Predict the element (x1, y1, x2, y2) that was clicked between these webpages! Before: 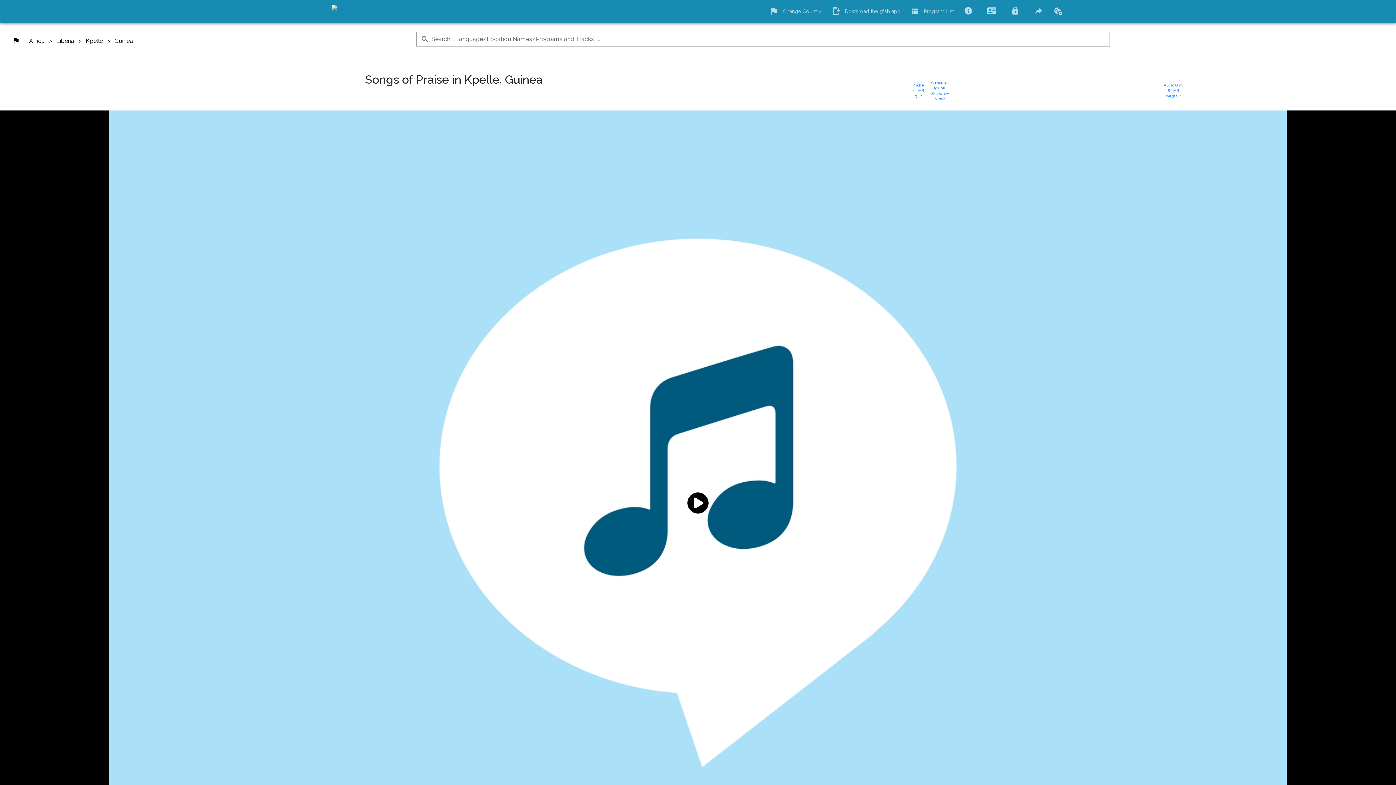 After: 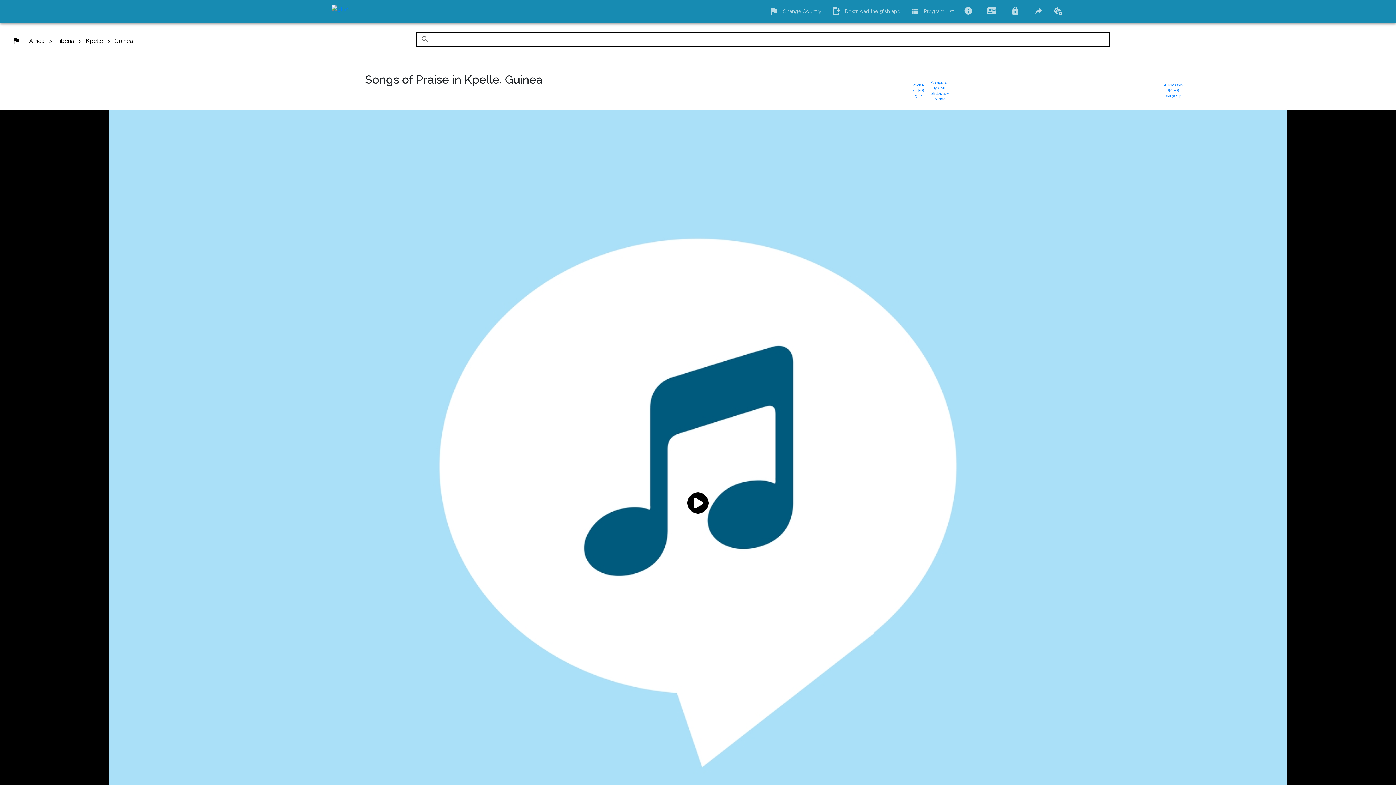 Action: bbox: (420, 34, 429, 43) label: Search... Language/Location Names/Programs and Tracks ....  prepended action